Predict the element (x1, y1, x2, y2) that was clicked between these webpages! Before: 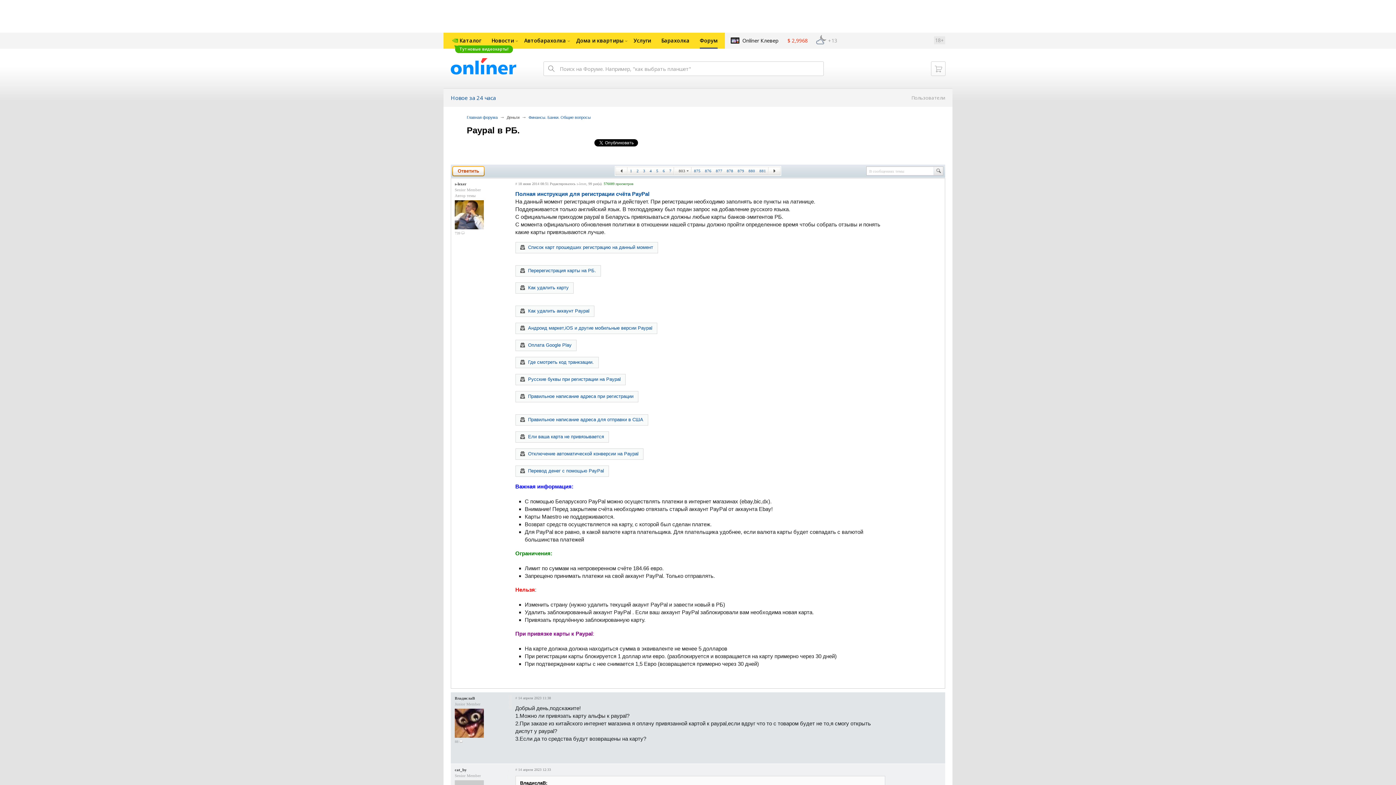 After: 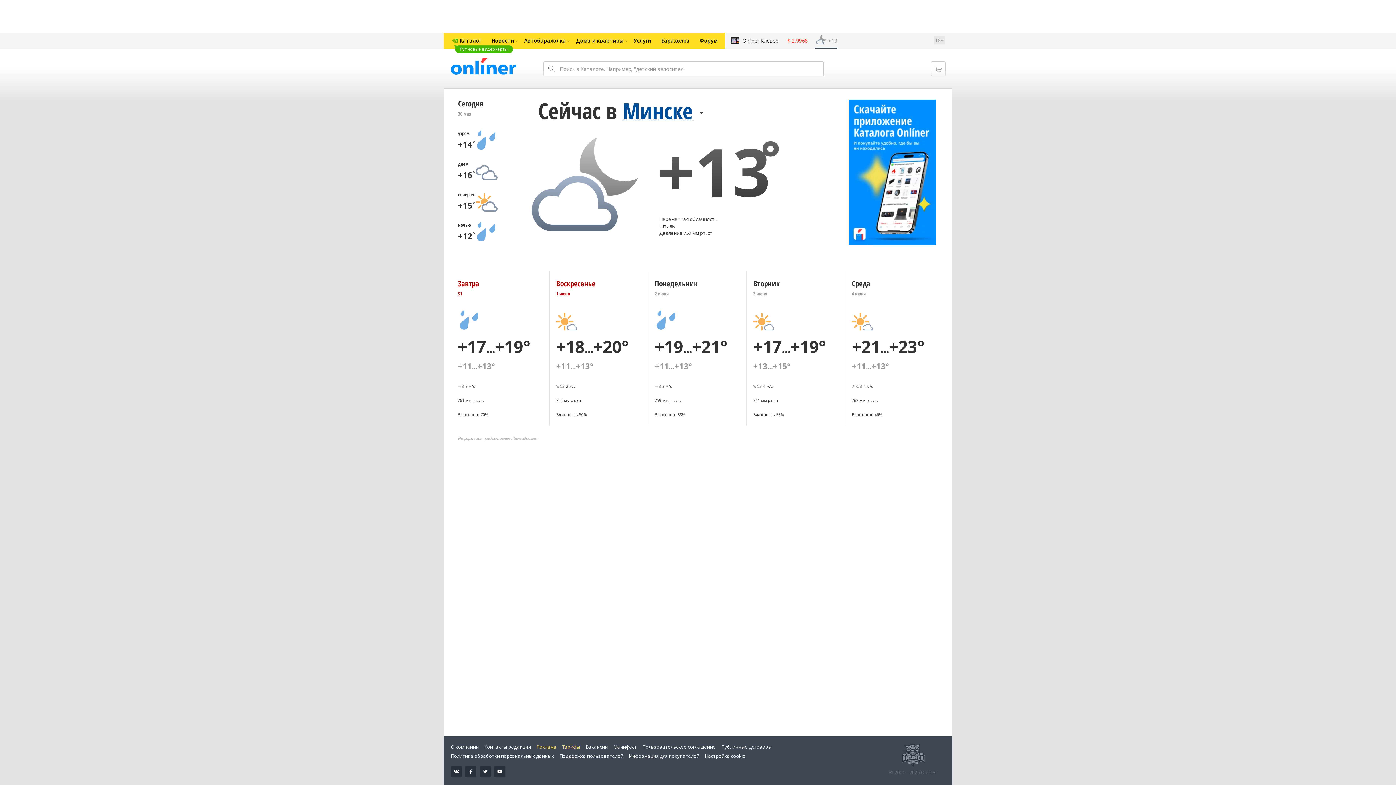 Action: label:  +13 bbox: (815, 32, 837, 48)